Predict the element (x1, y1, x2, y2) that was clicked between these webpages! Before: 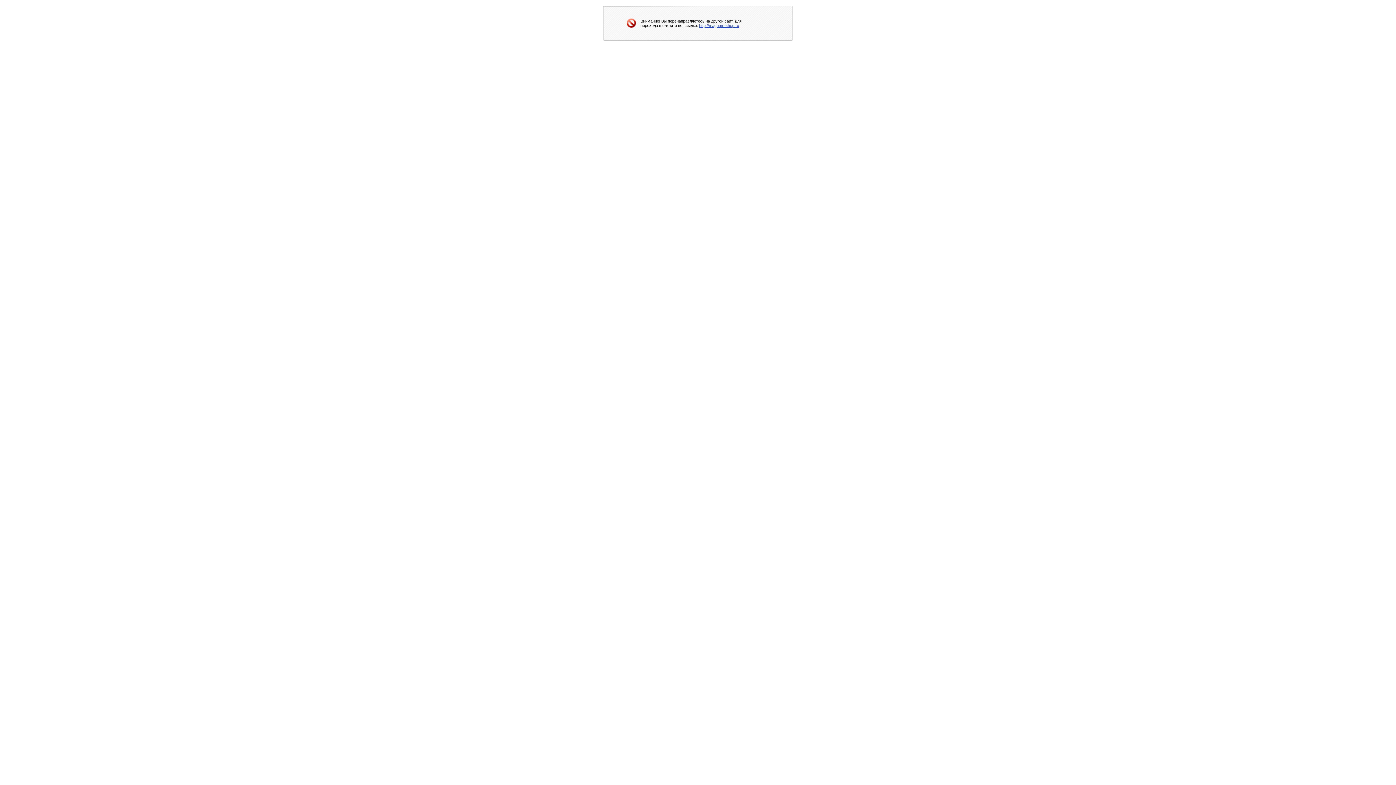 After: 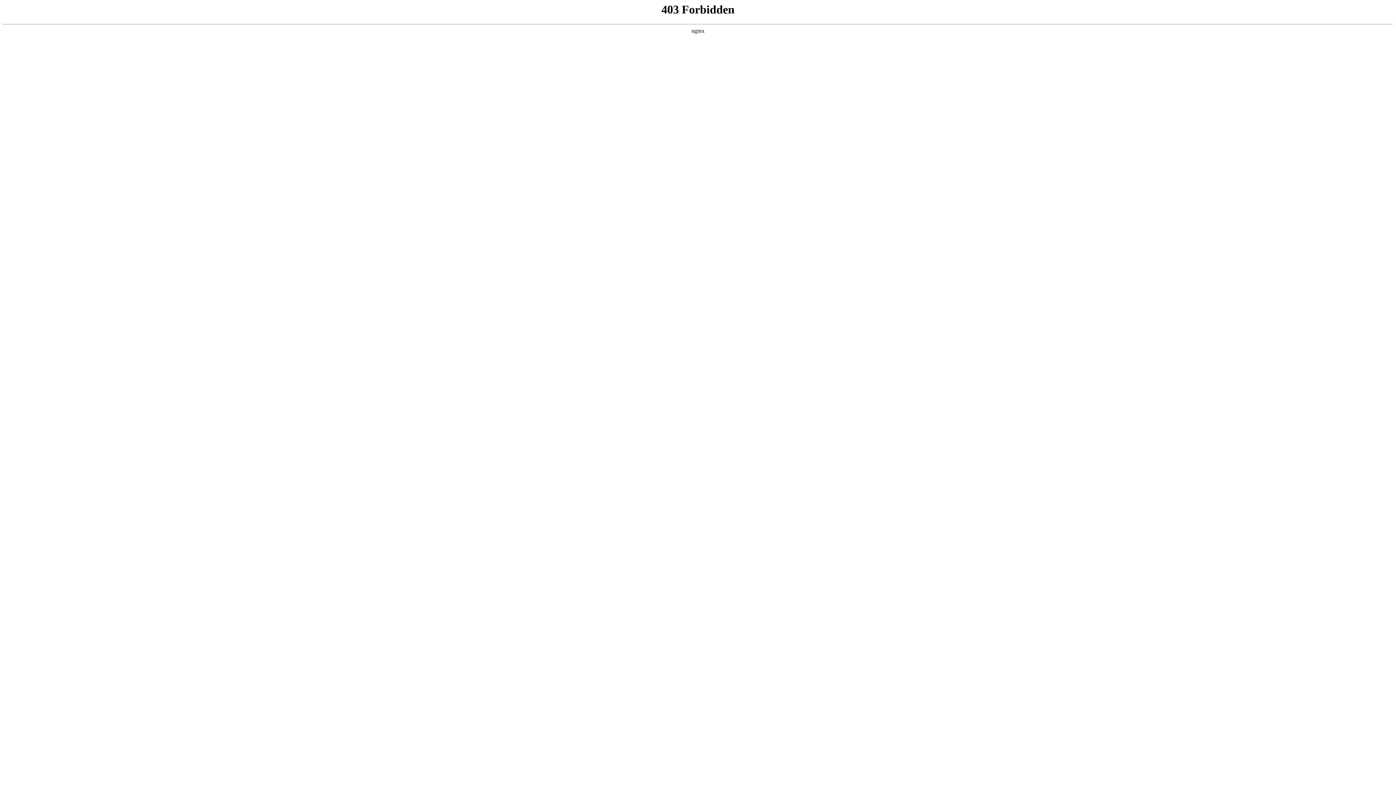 Action: bbox: (699, 23, 739, 27) label: http://magnum-shop.ru